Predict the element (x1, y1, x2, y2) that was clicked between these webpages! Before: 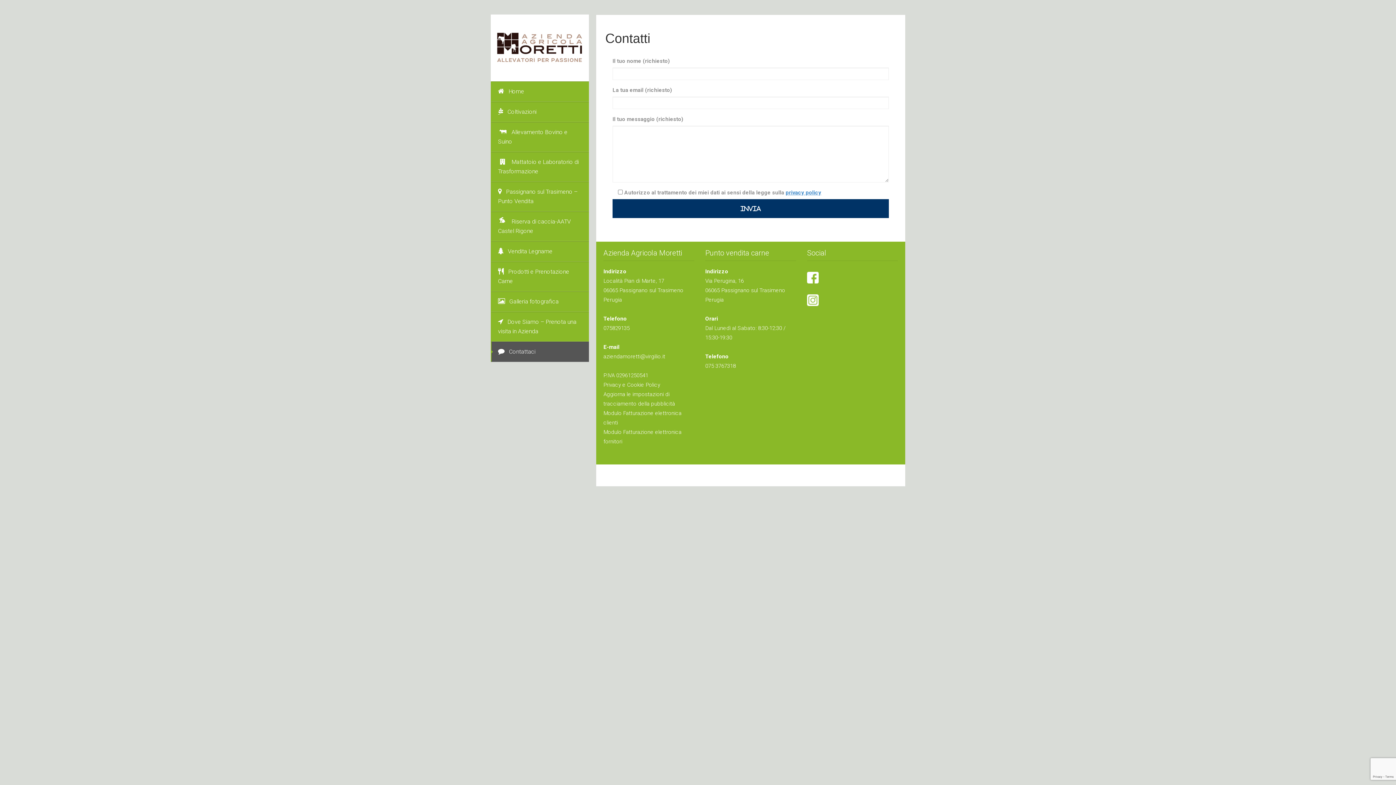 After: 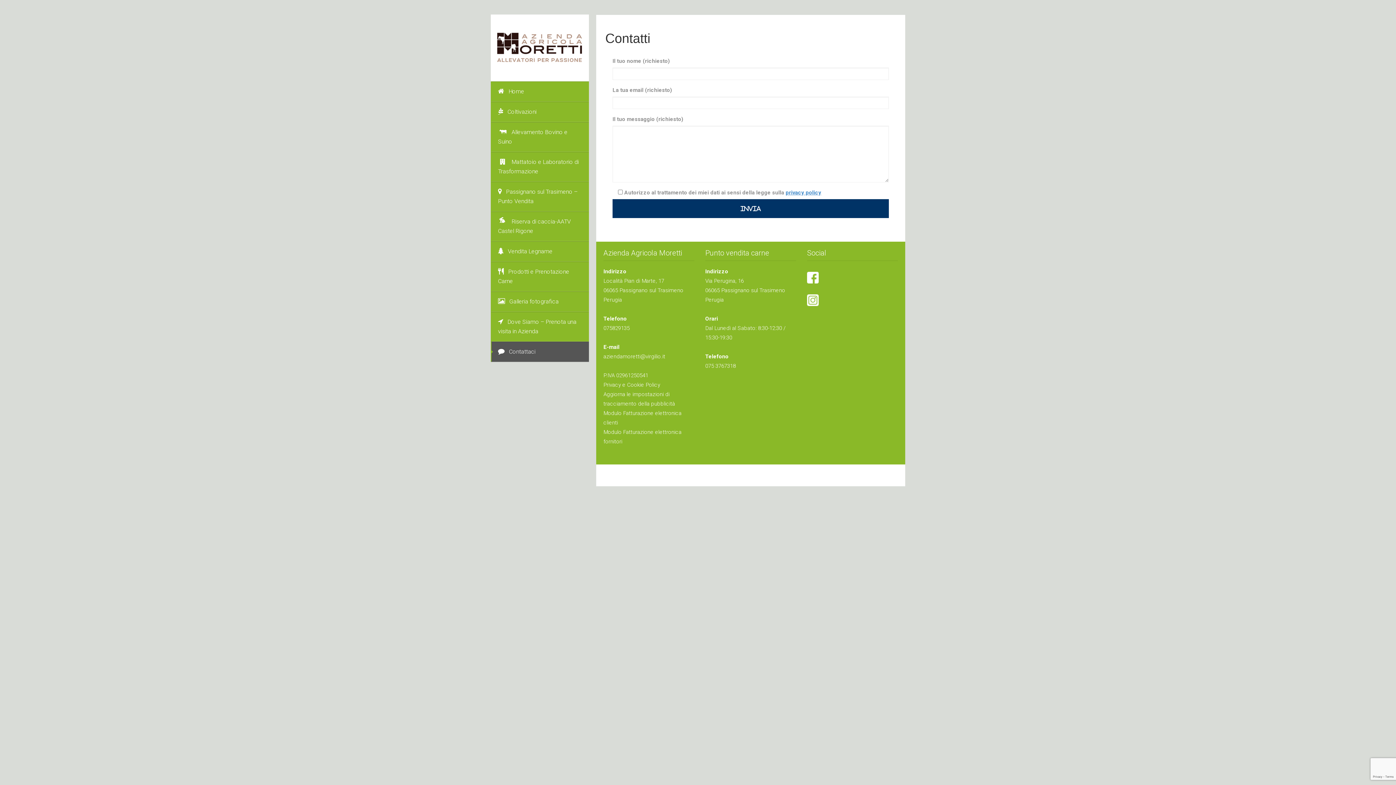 Action: bbox: (807, 274, 818, 280)